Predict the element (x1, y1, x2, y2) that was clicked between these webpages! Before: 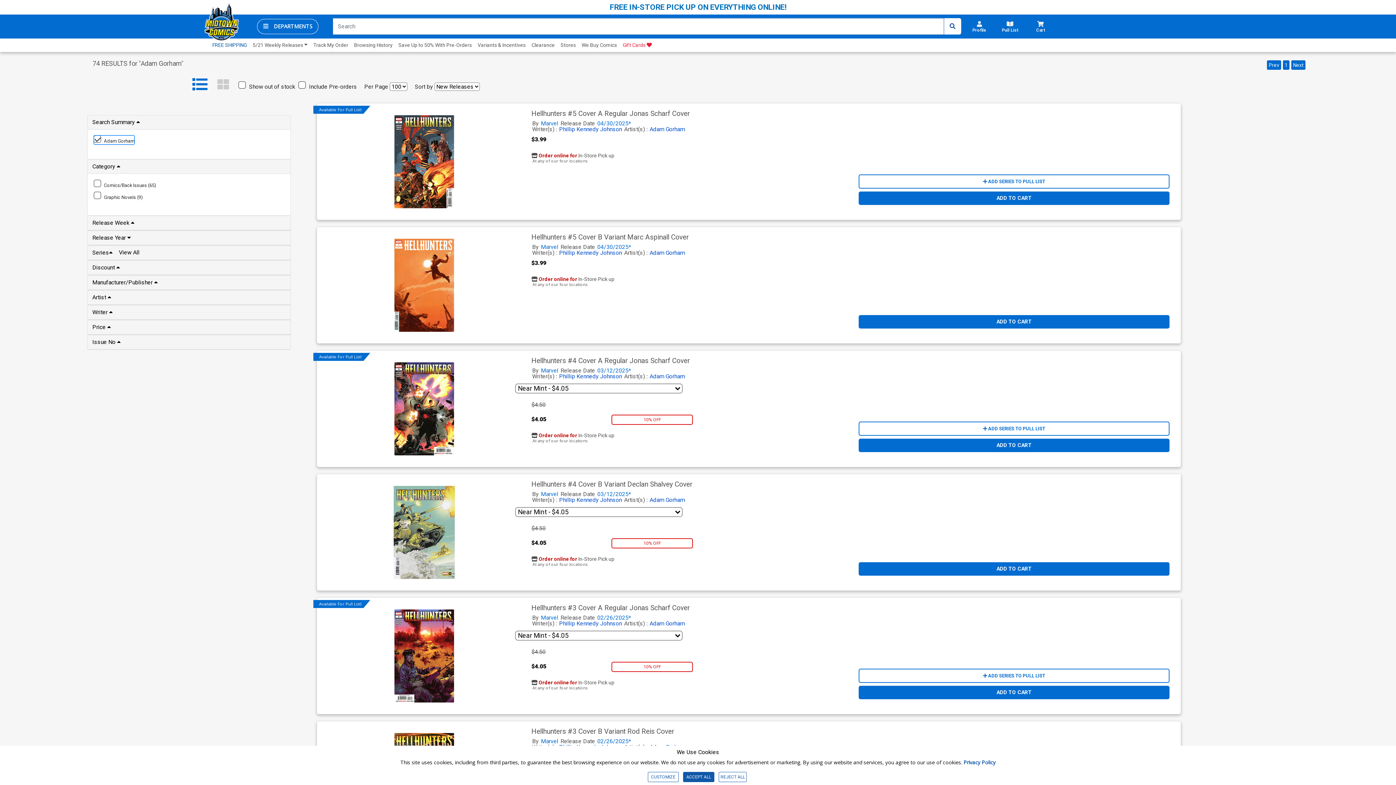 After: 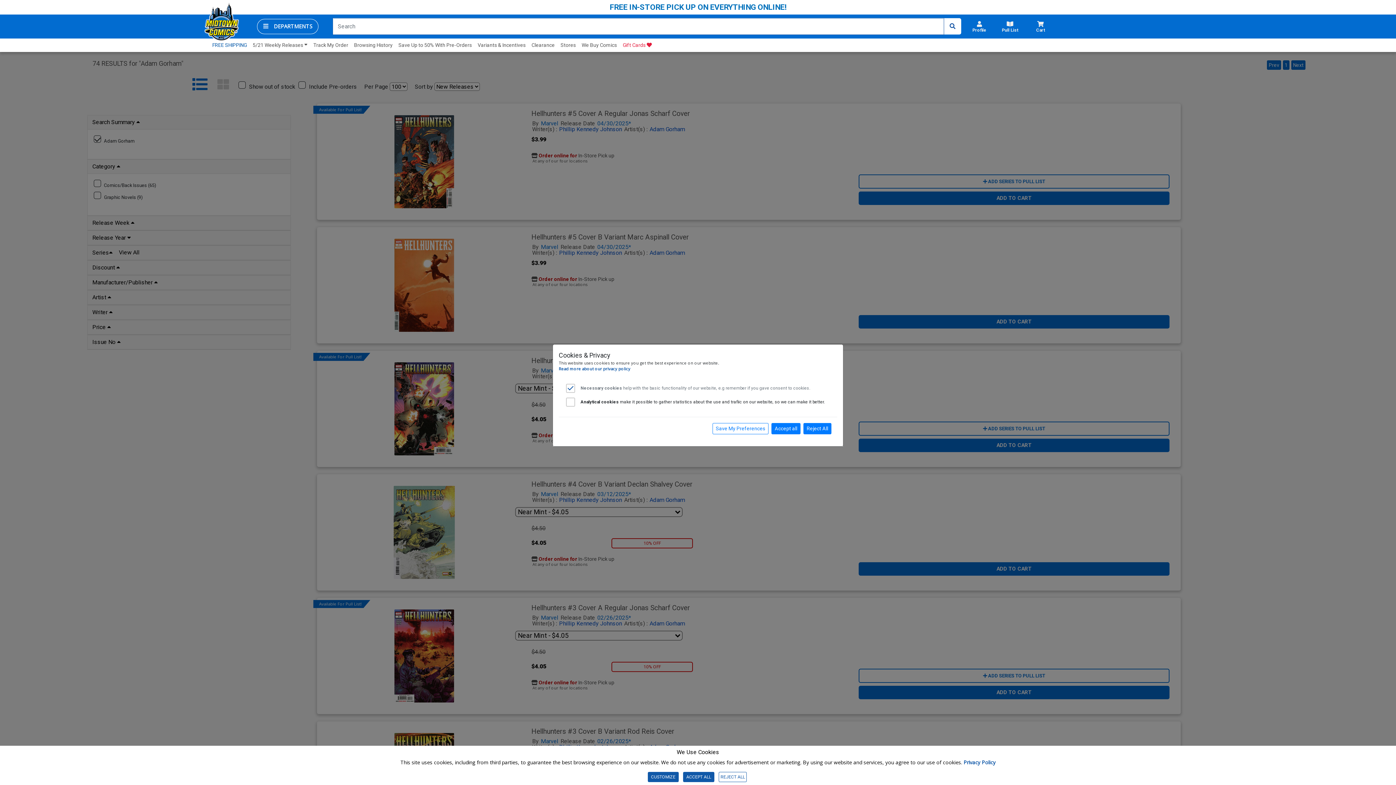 Action: bbox: (648, 772, 678, 782) label: CUSTOMIZE